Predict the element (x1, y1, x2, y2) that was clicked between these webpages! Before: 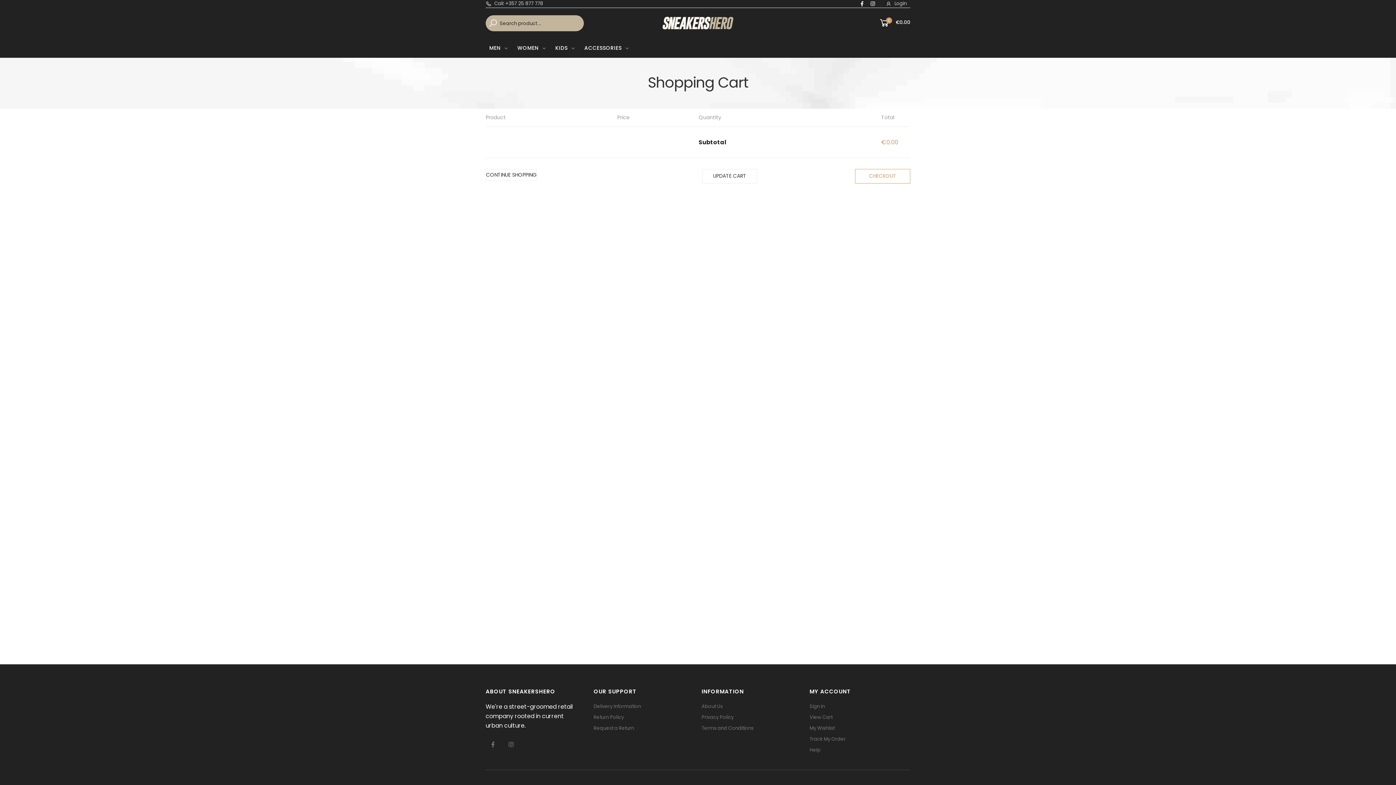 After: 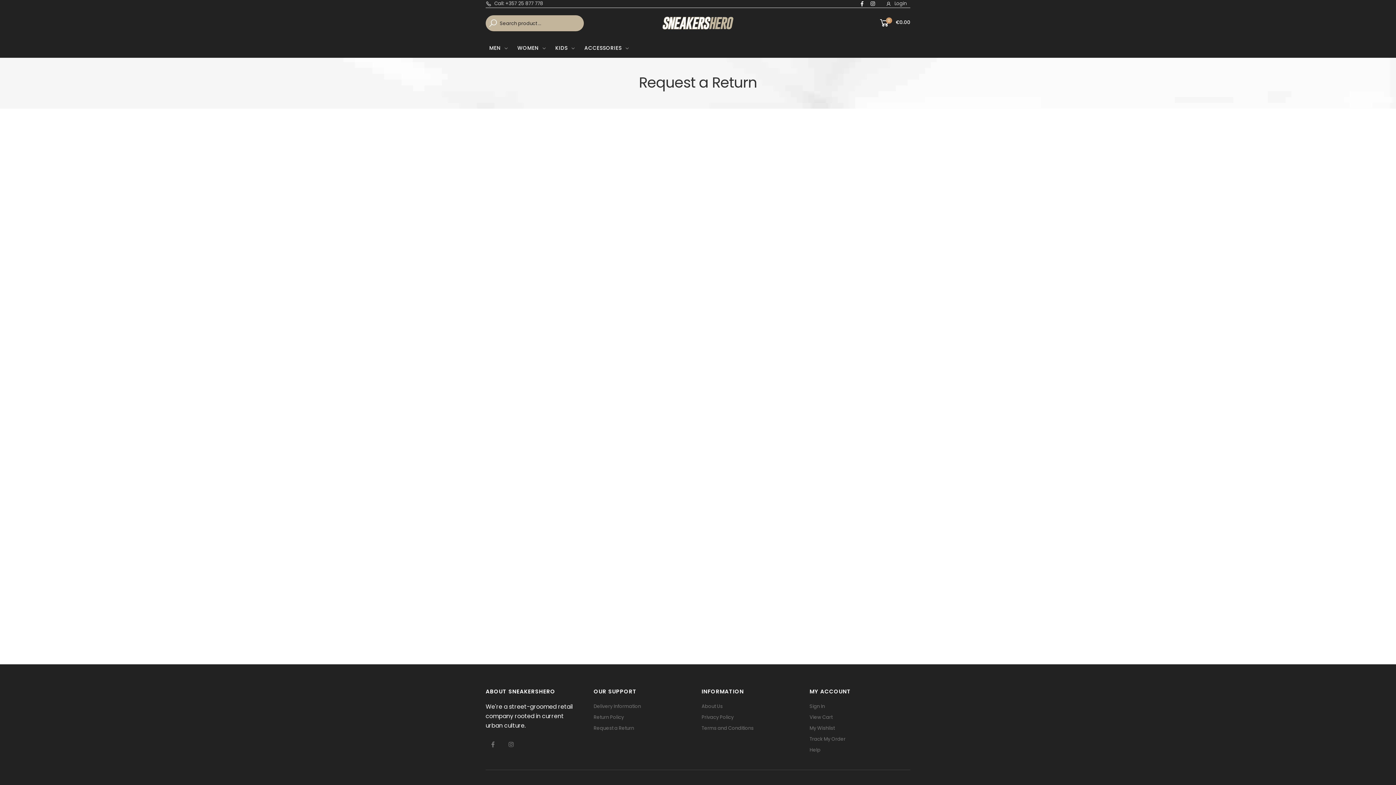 Action: label: Request a Return bbox: (593, 725, 634, 731)